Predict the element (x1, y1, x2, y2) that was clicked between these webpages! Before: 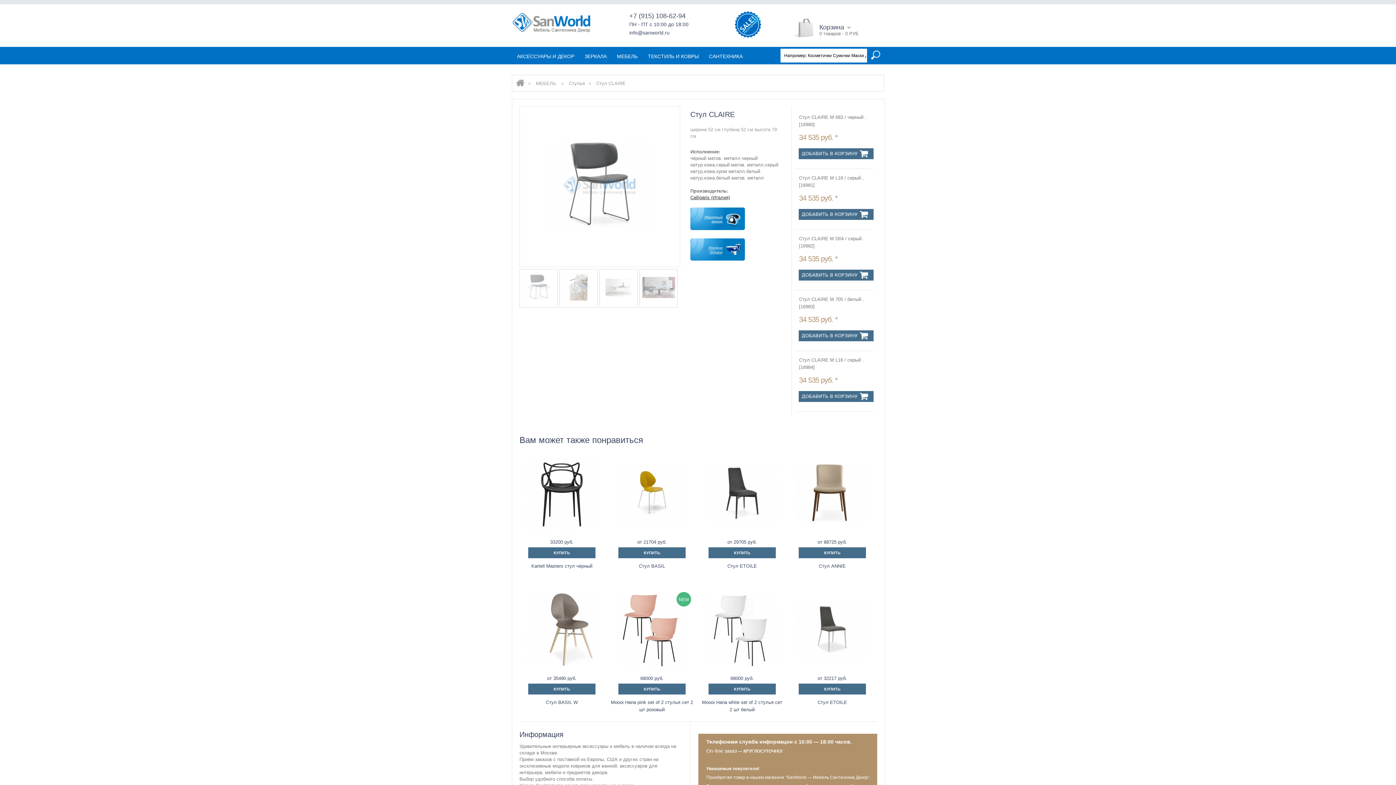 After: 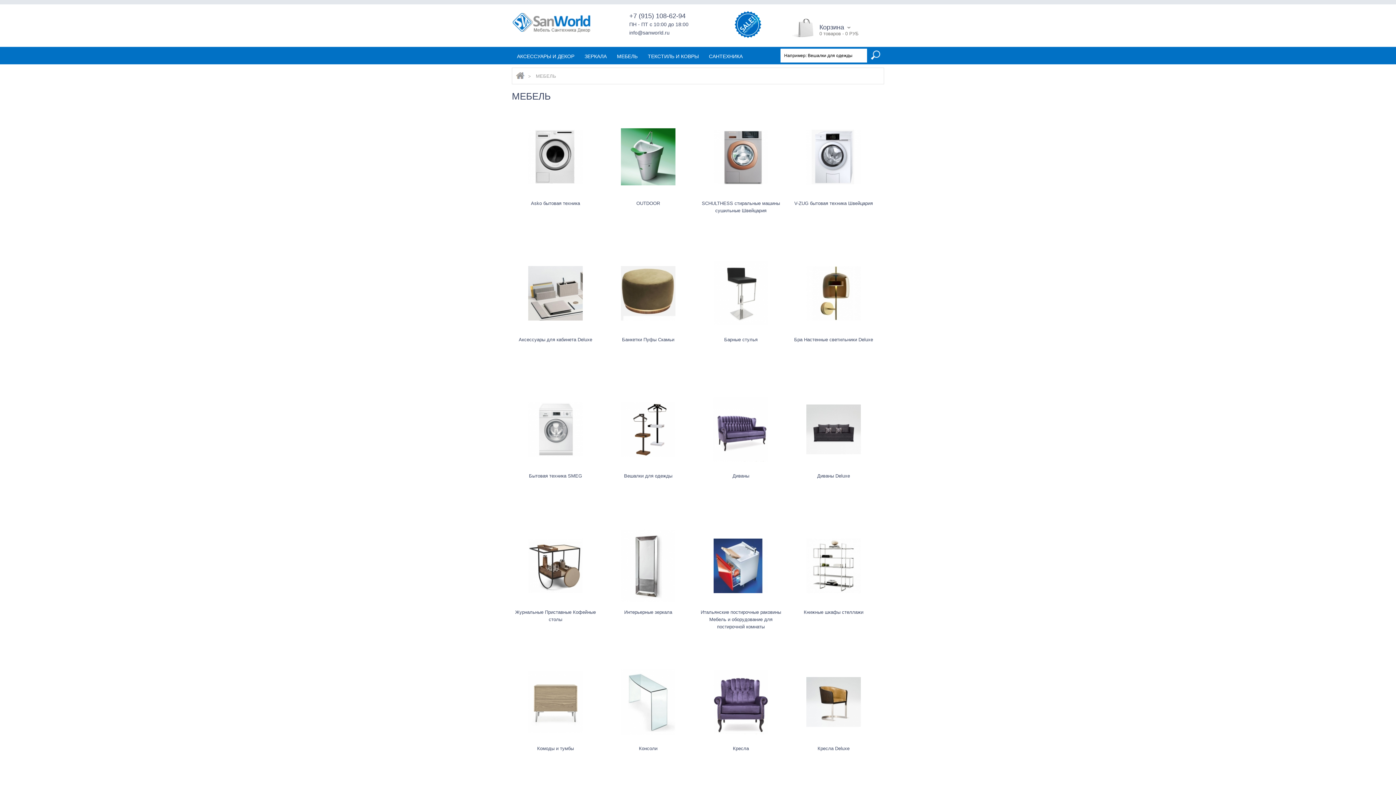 Action: bbox: (536, 80, 556, 86) label: МЕБЕЛЬ